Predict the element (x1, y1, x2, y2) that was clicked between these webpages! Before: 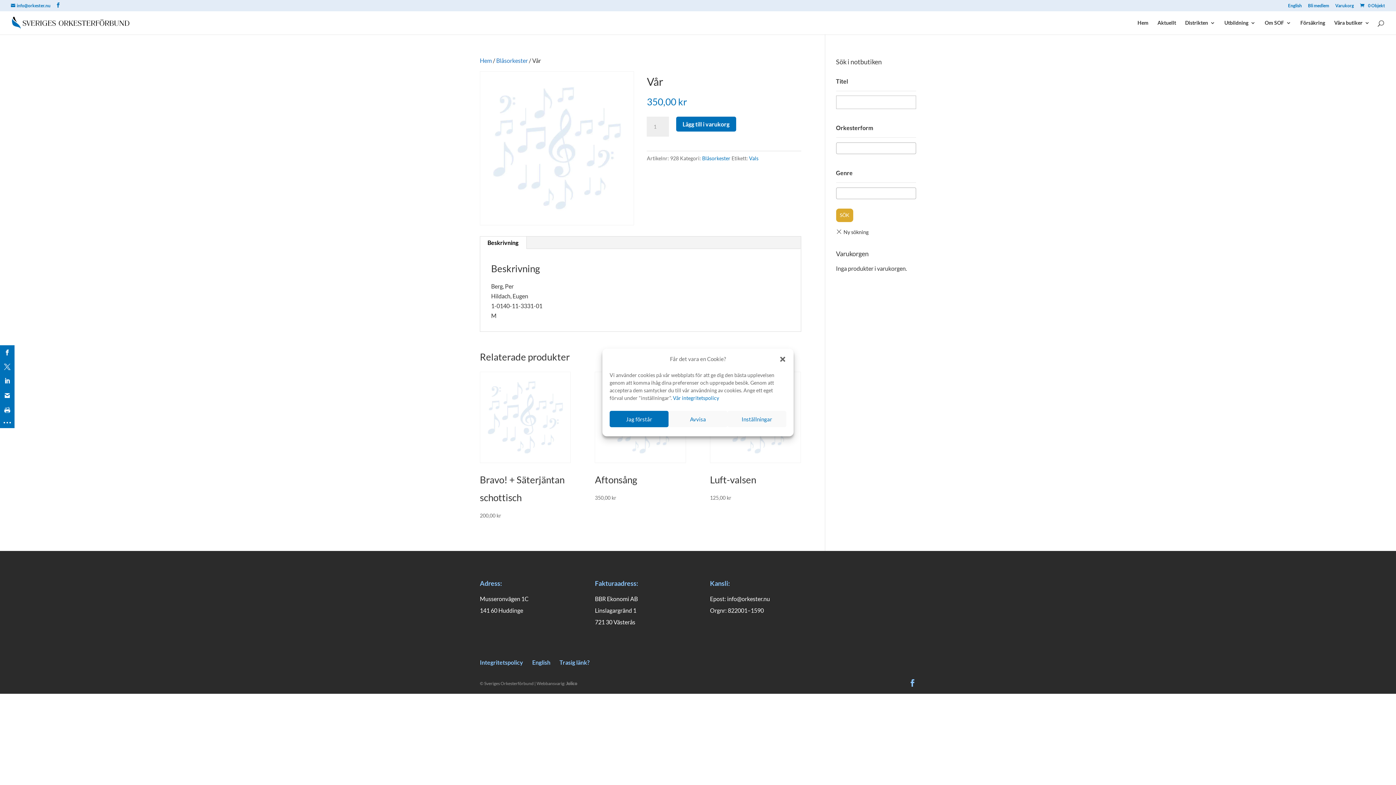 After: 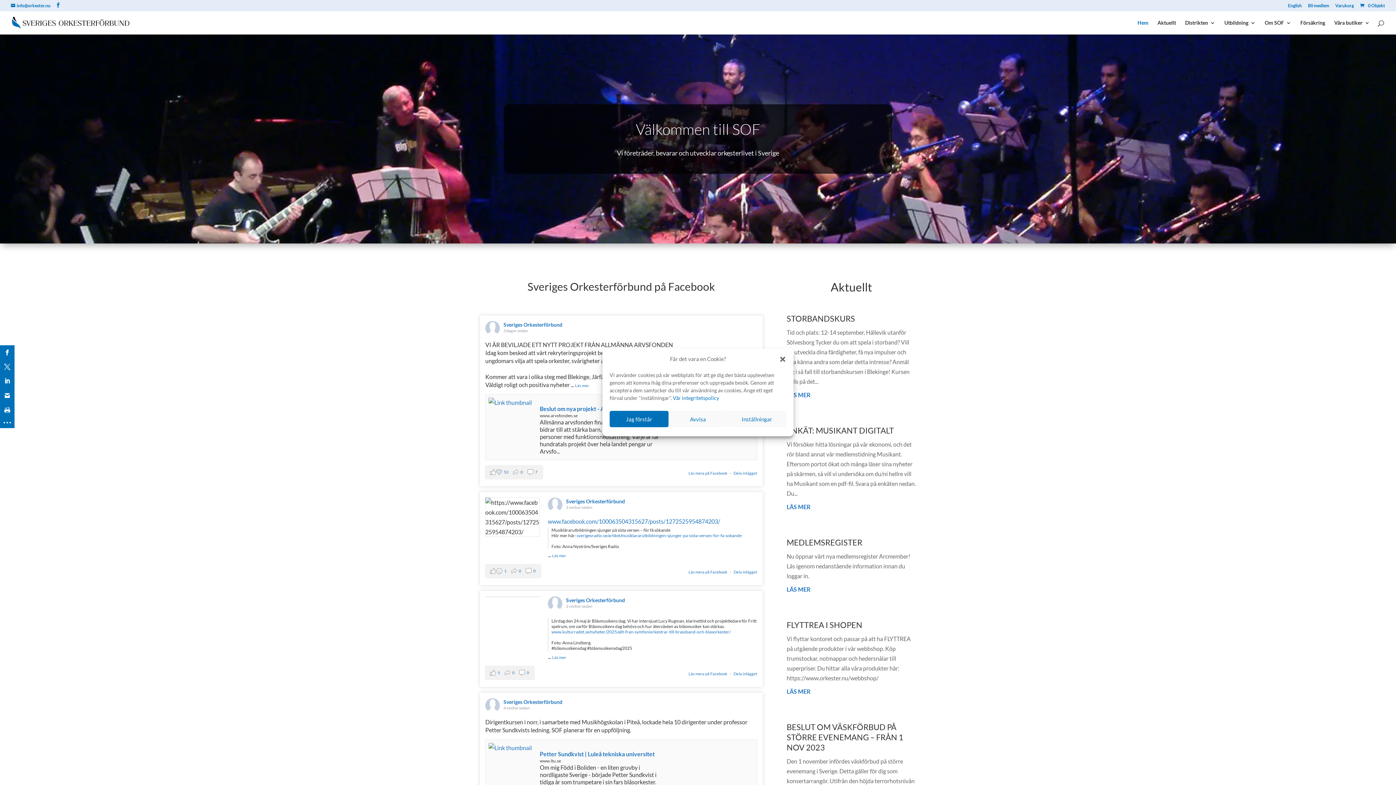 Action: bbox: (1137, 20, 1148, 34) label: Hem